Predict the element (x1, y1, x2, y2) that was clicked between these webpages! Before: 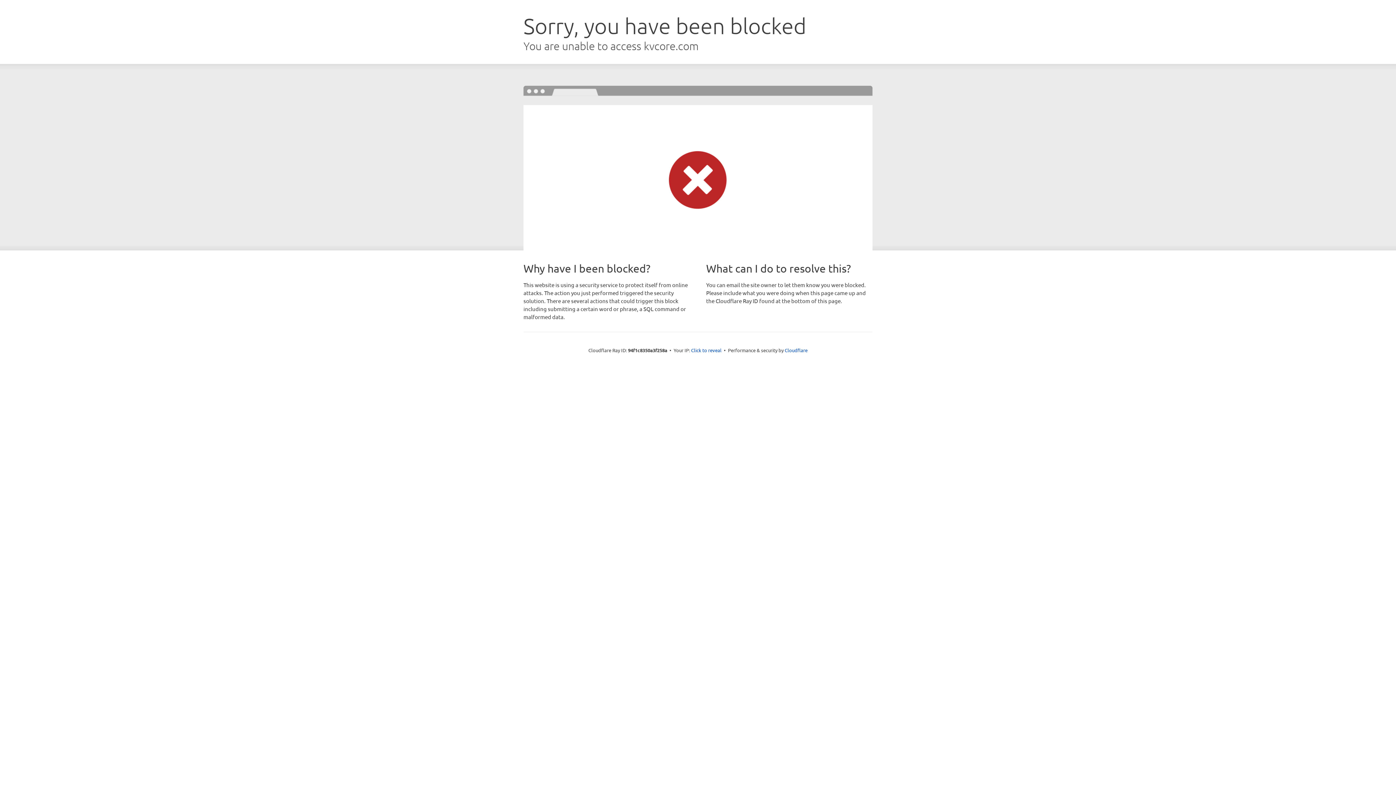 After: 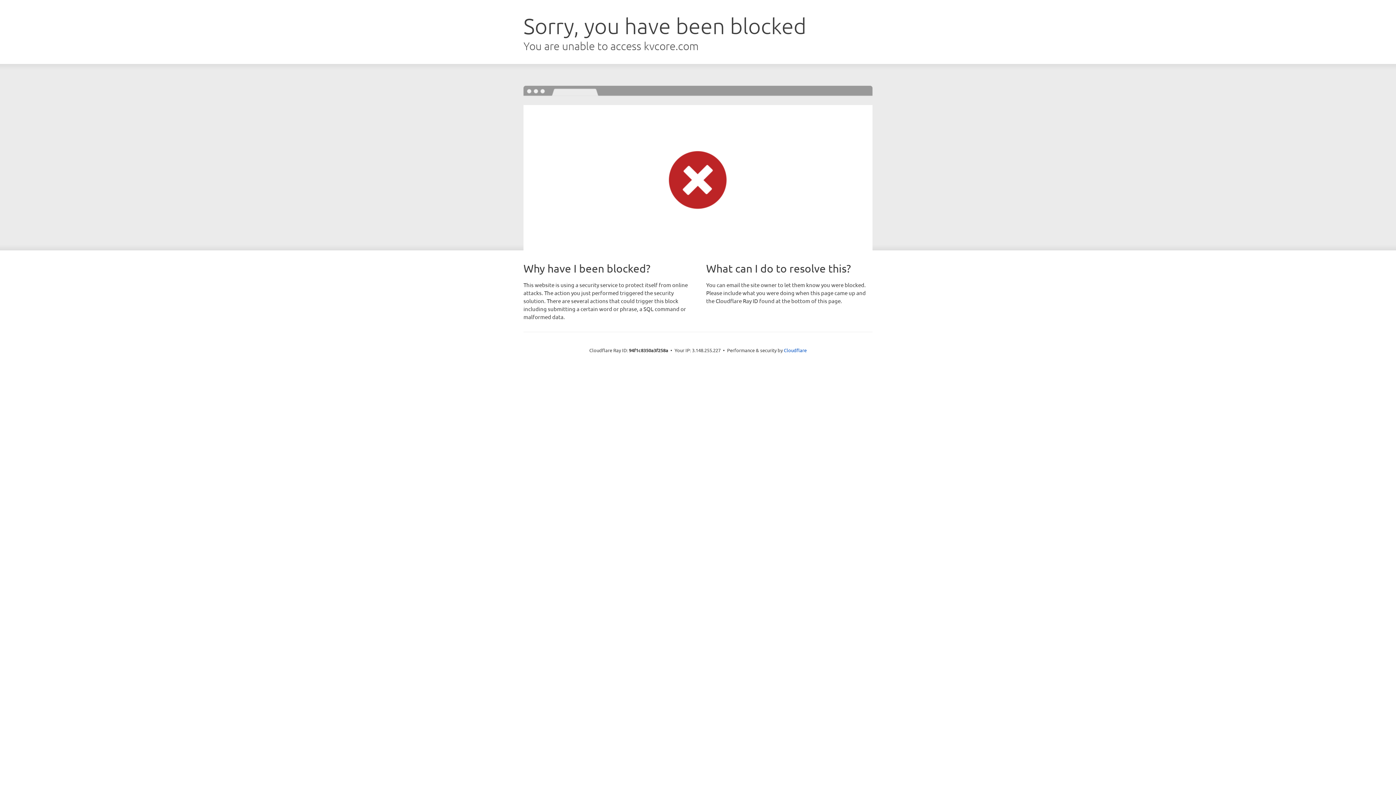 Action: label: Click to reveal bbox: (691, 346, 721, 353)